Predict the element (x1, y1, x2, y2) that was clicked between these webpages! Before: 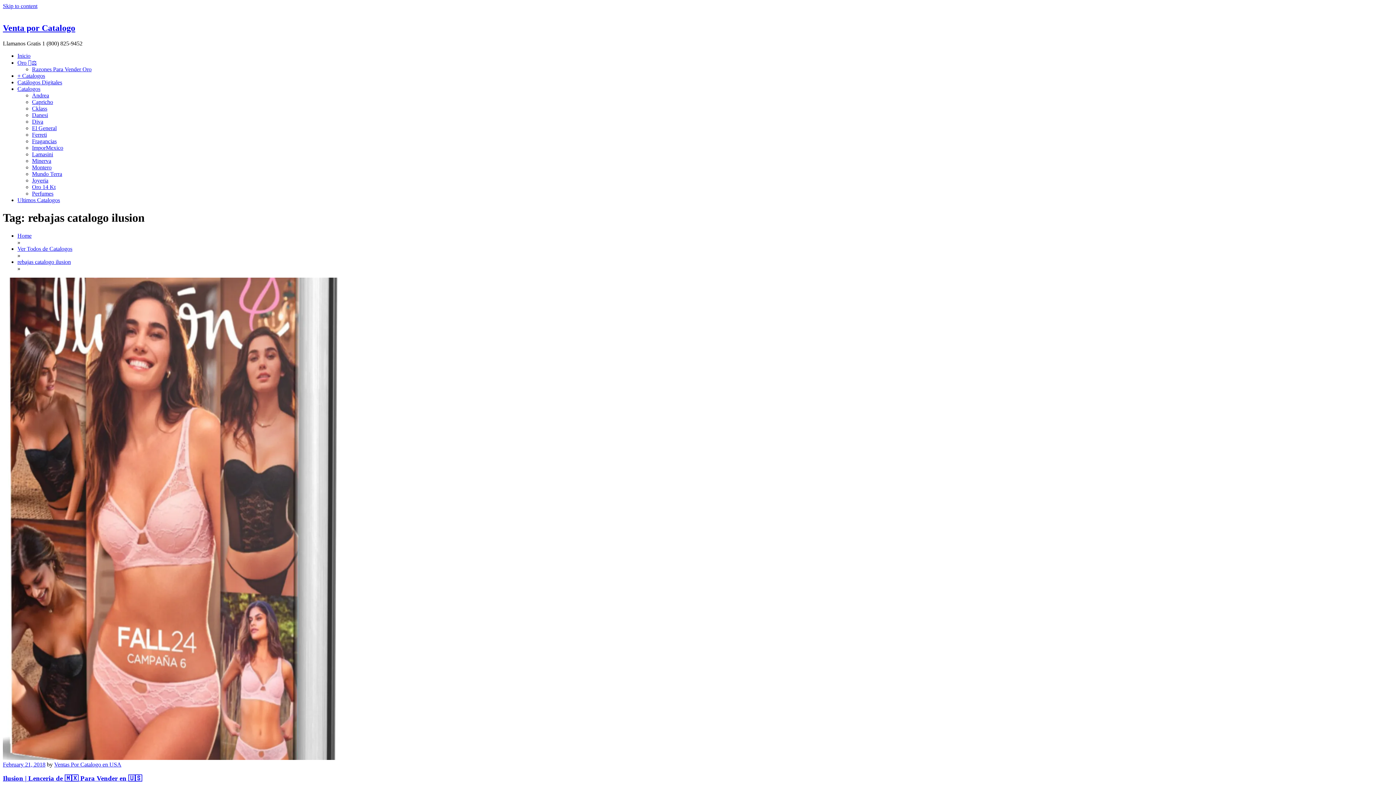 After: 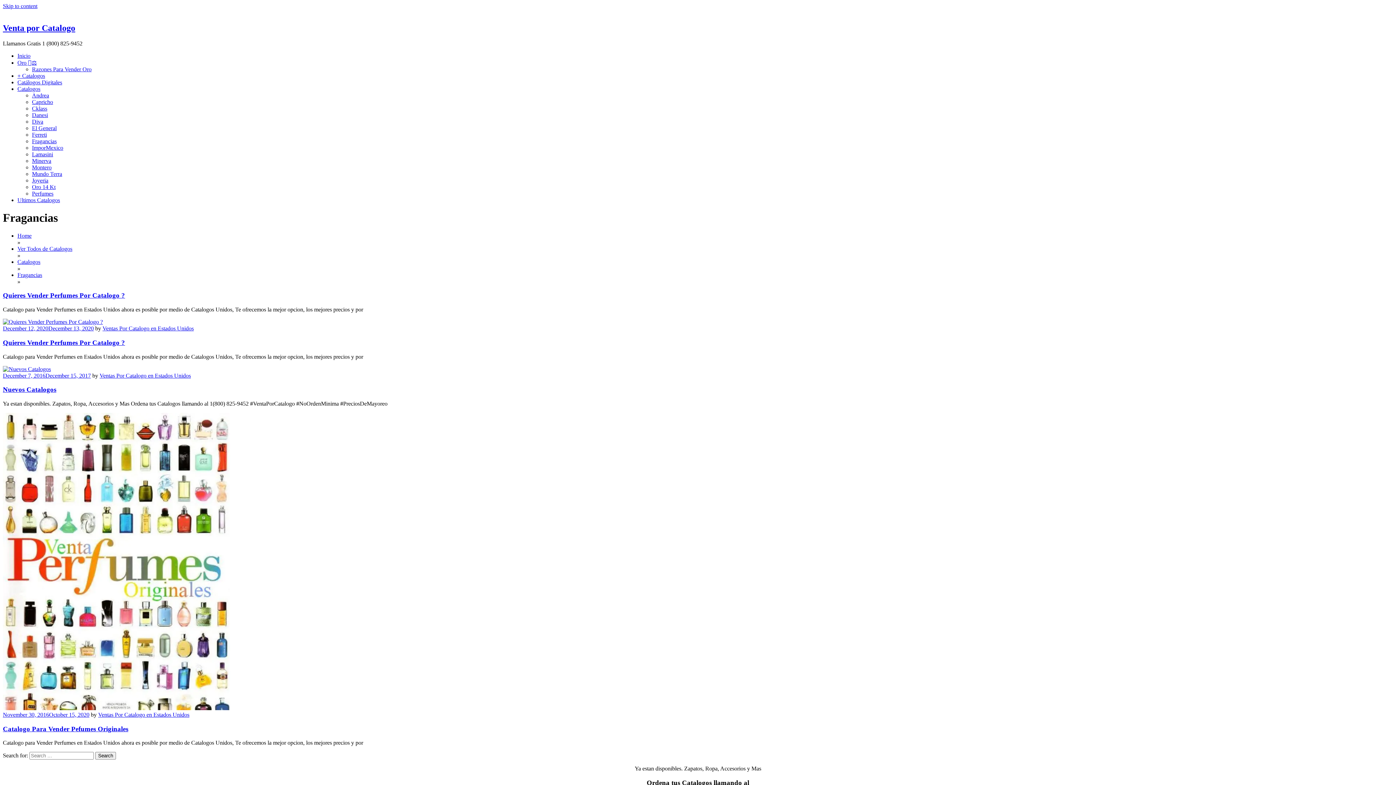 Action: label: Fragancias bbox: (32, 138, 56, 144)